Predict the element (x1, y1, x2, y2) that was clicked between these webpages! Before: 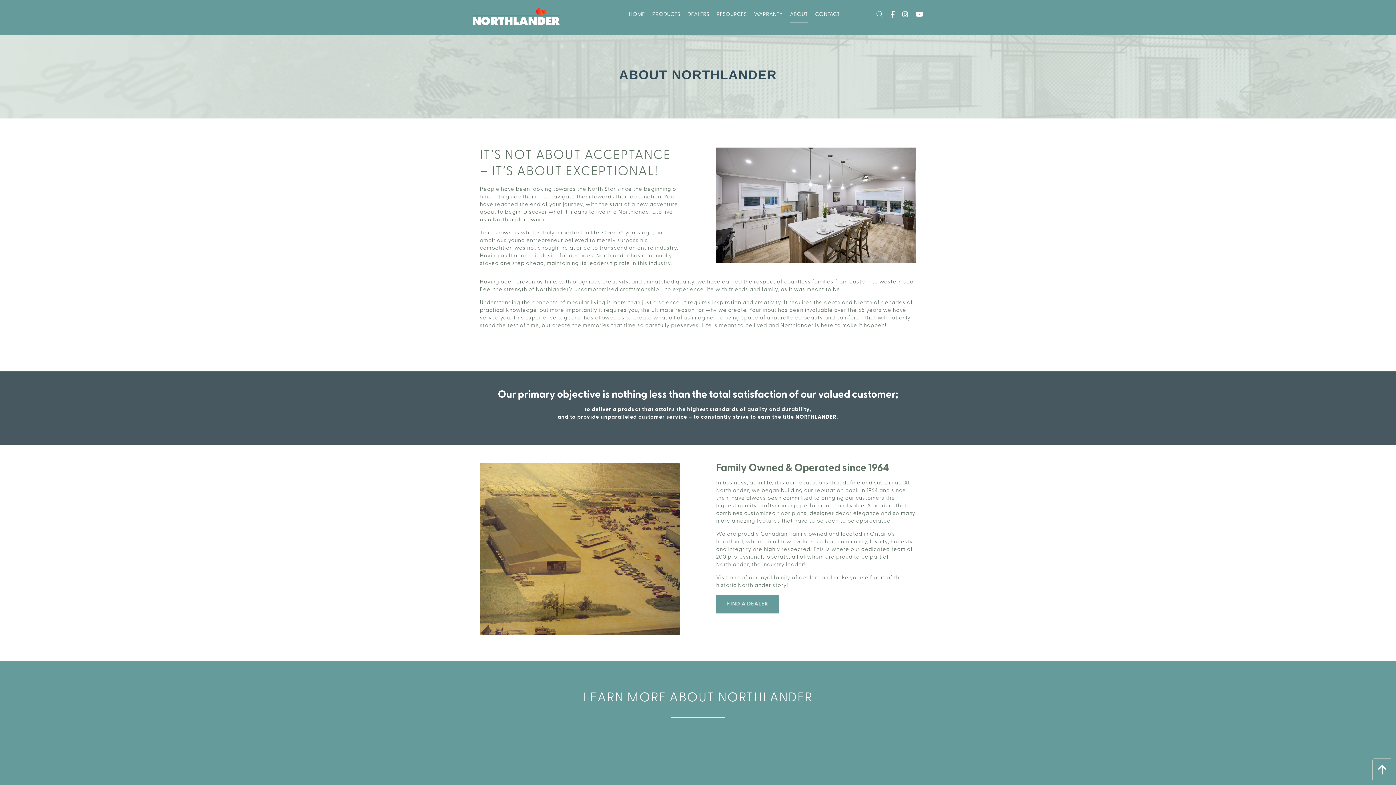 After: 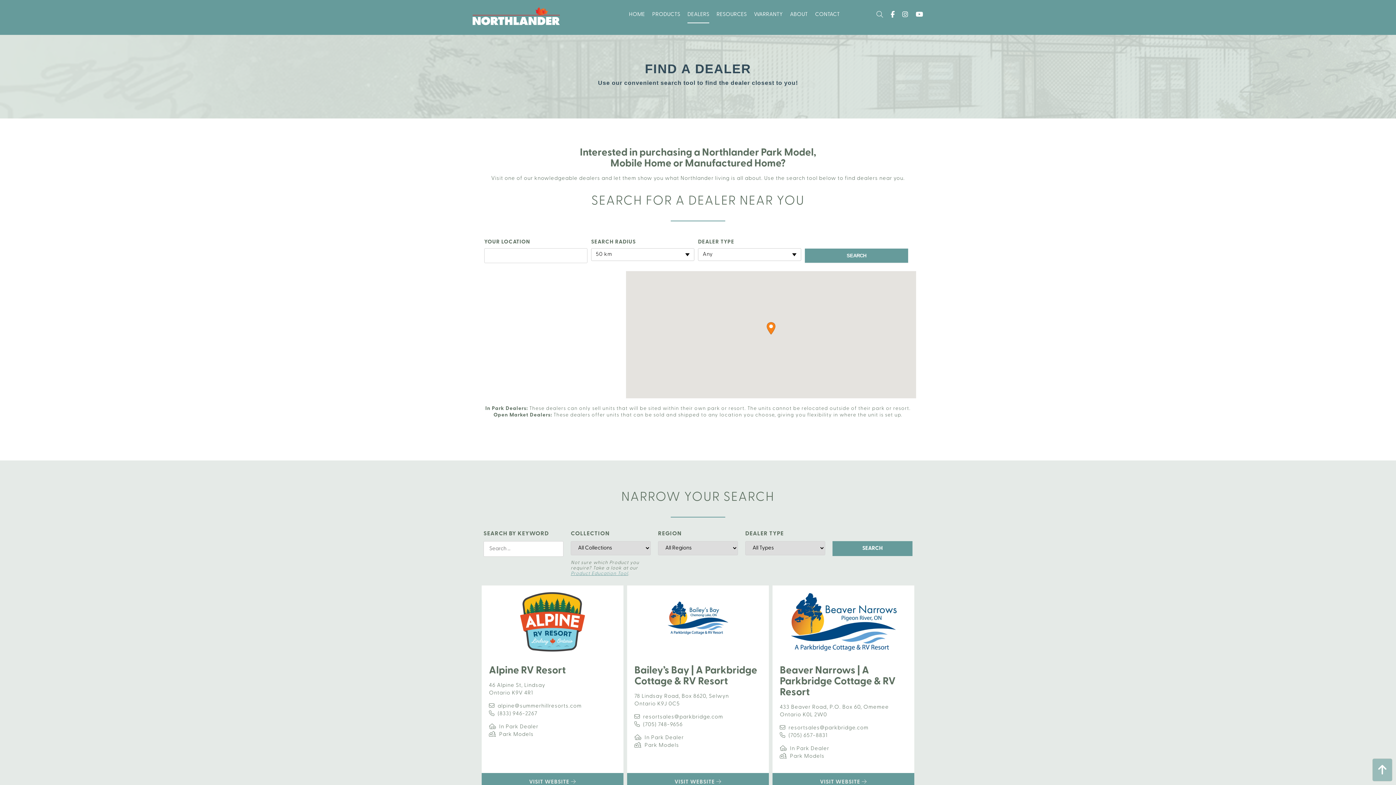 Action: label: DEALERS bbox: (687, 7, 709, 23)